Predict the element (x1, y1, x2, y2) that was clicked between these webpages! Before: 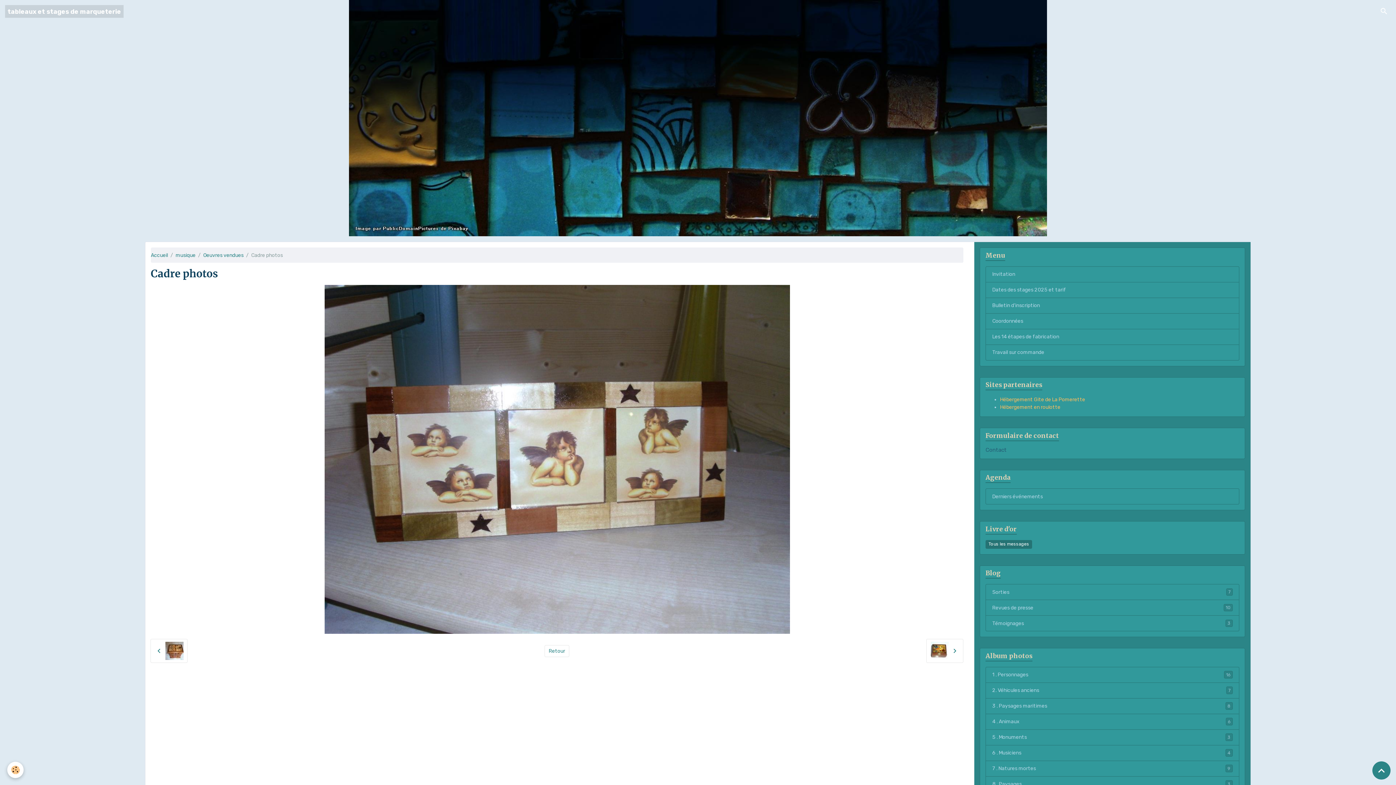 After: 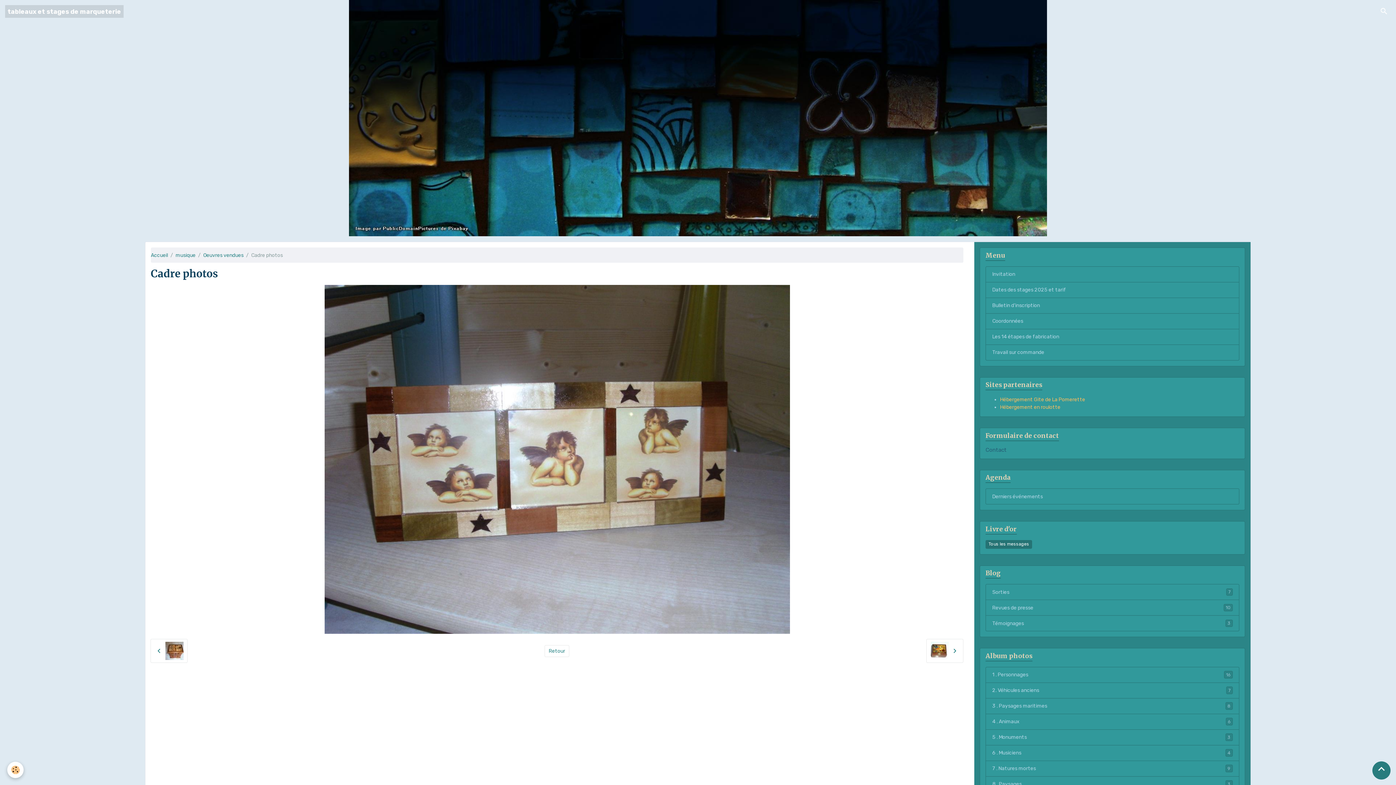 Action: bbox: (1372, 761, 1390, 780) label: Scroll top